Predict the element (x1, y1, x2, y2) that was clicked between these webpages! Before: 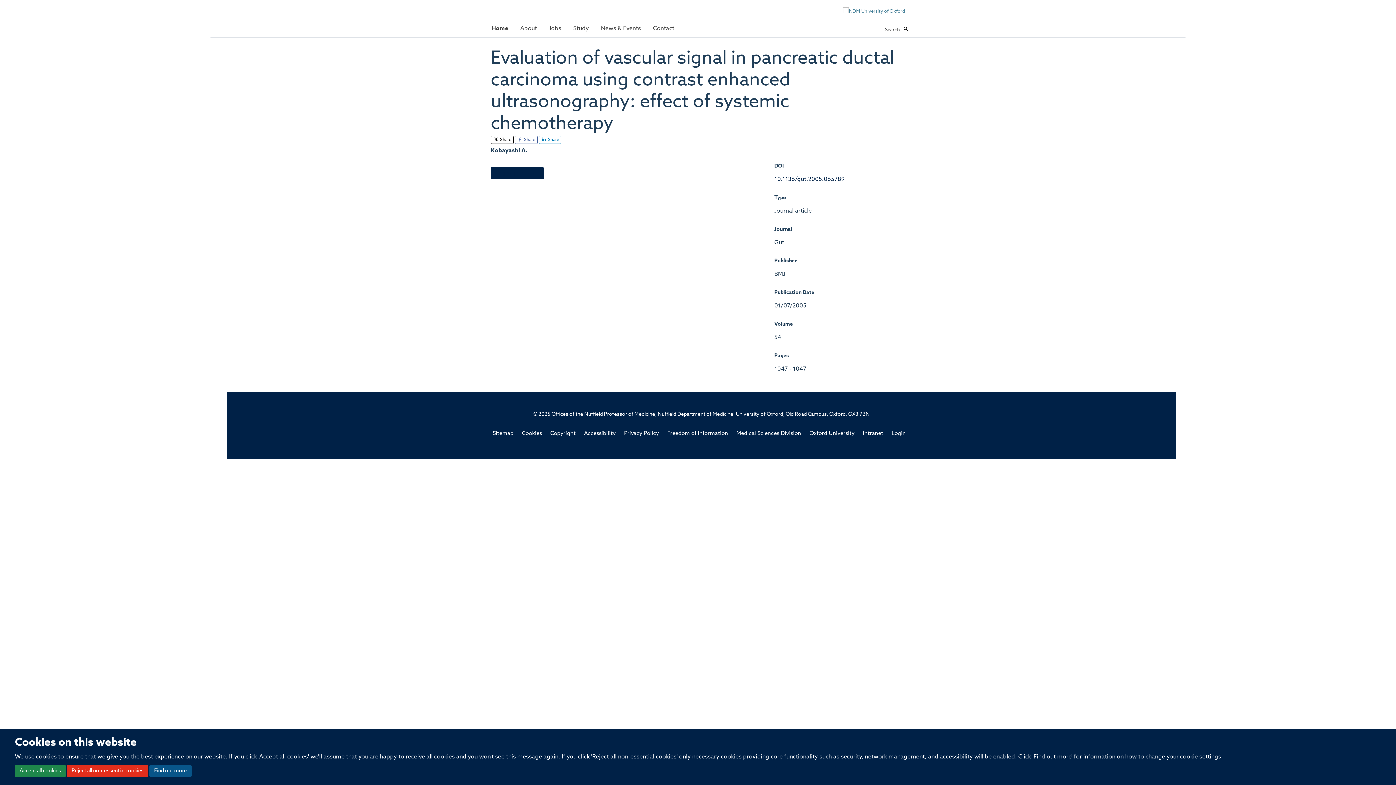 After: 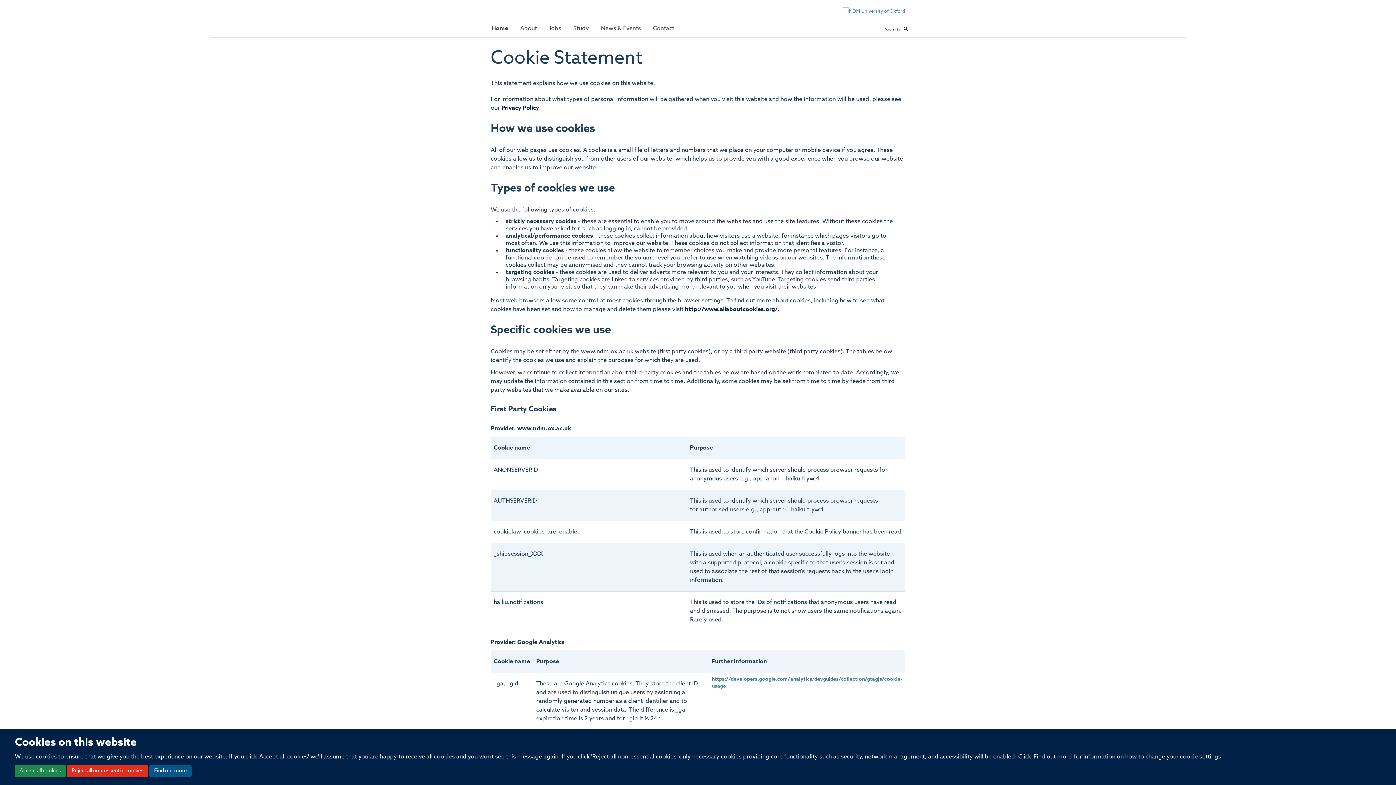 Action: bbox: (522, 431, 542, 436) label: Cookies